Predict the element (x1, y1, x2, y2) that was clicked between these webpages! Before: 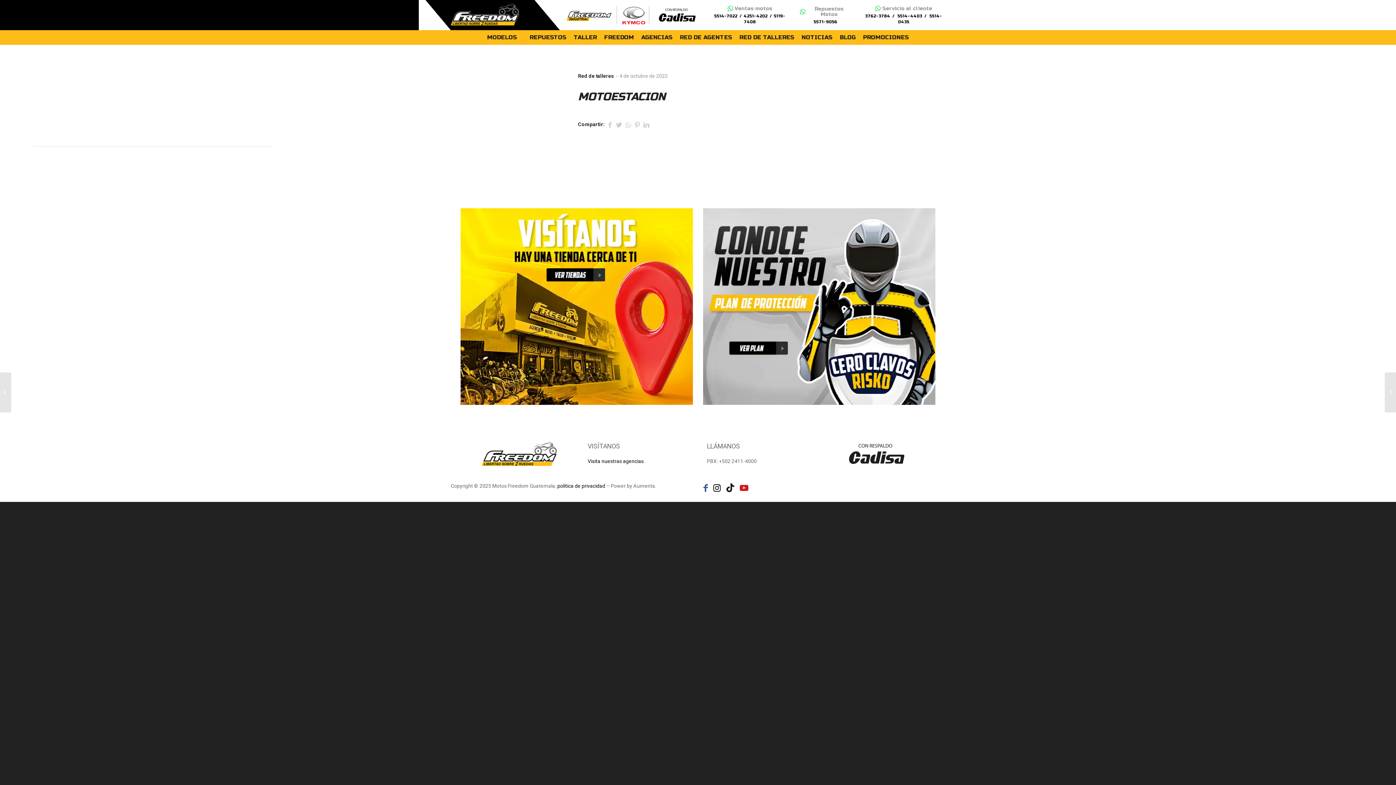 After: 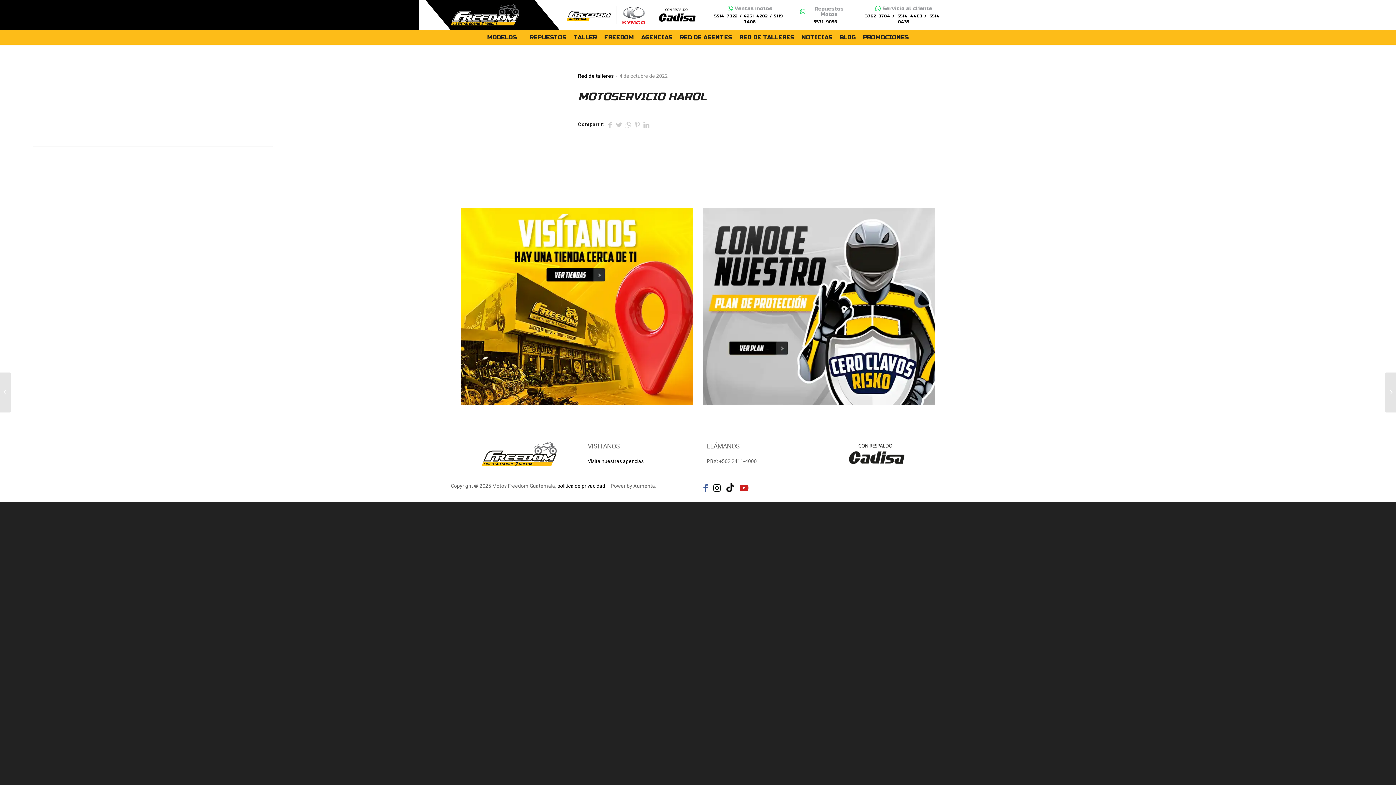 Action: bbox: (1385, 372, 1396, 412) label: MOTOSERVICIO HAROL